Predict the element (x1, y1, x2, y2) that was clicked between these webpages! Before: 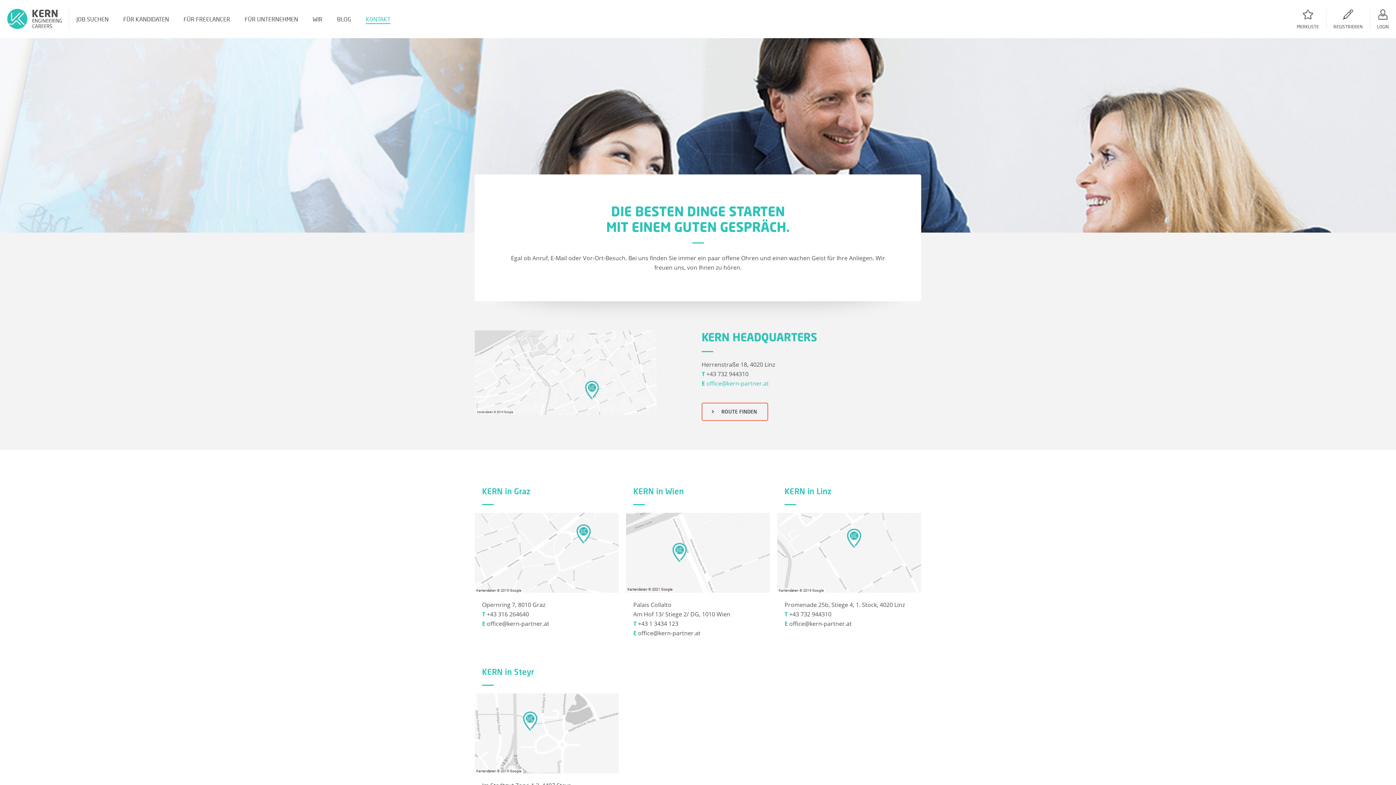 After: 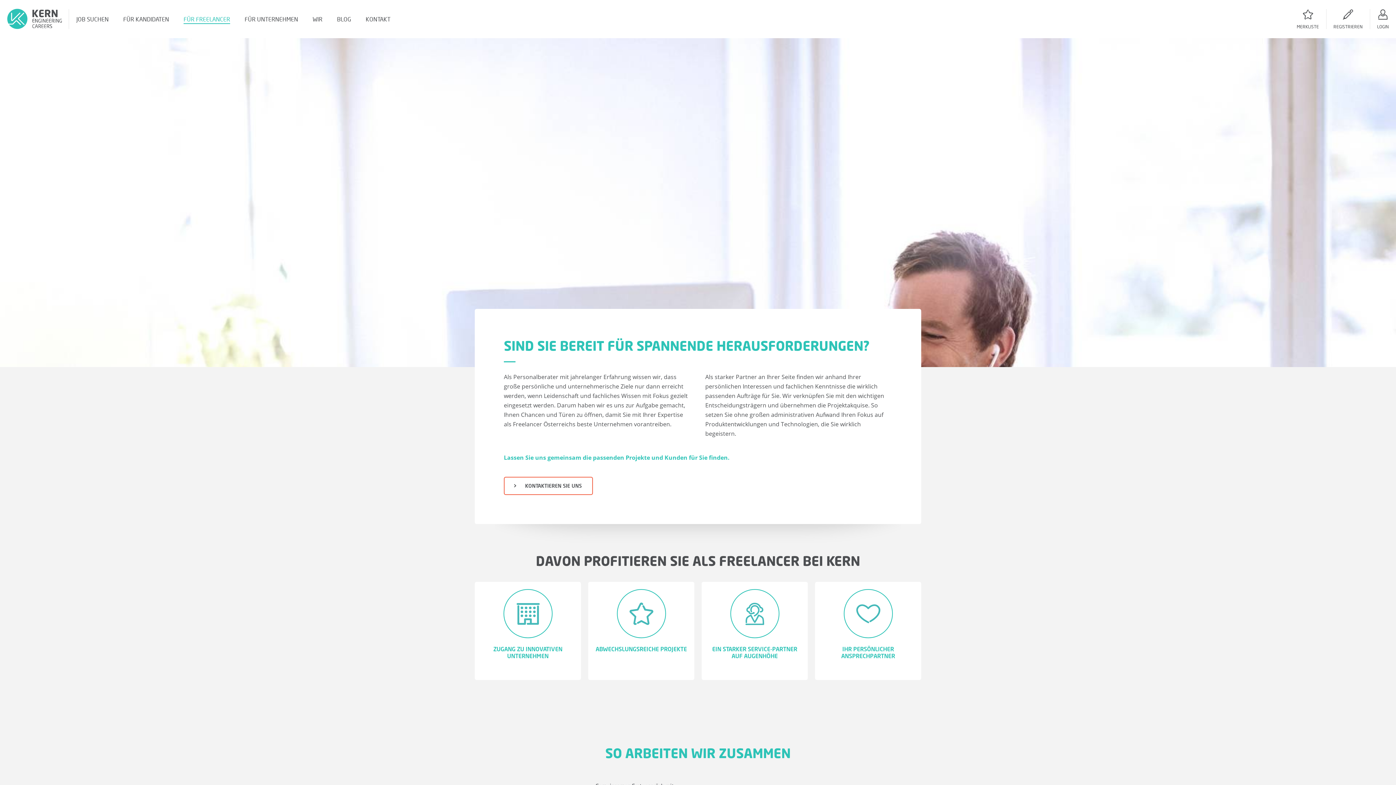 Action: label: FÜR FREELANCER bbox: (176, 0, 237, 38)